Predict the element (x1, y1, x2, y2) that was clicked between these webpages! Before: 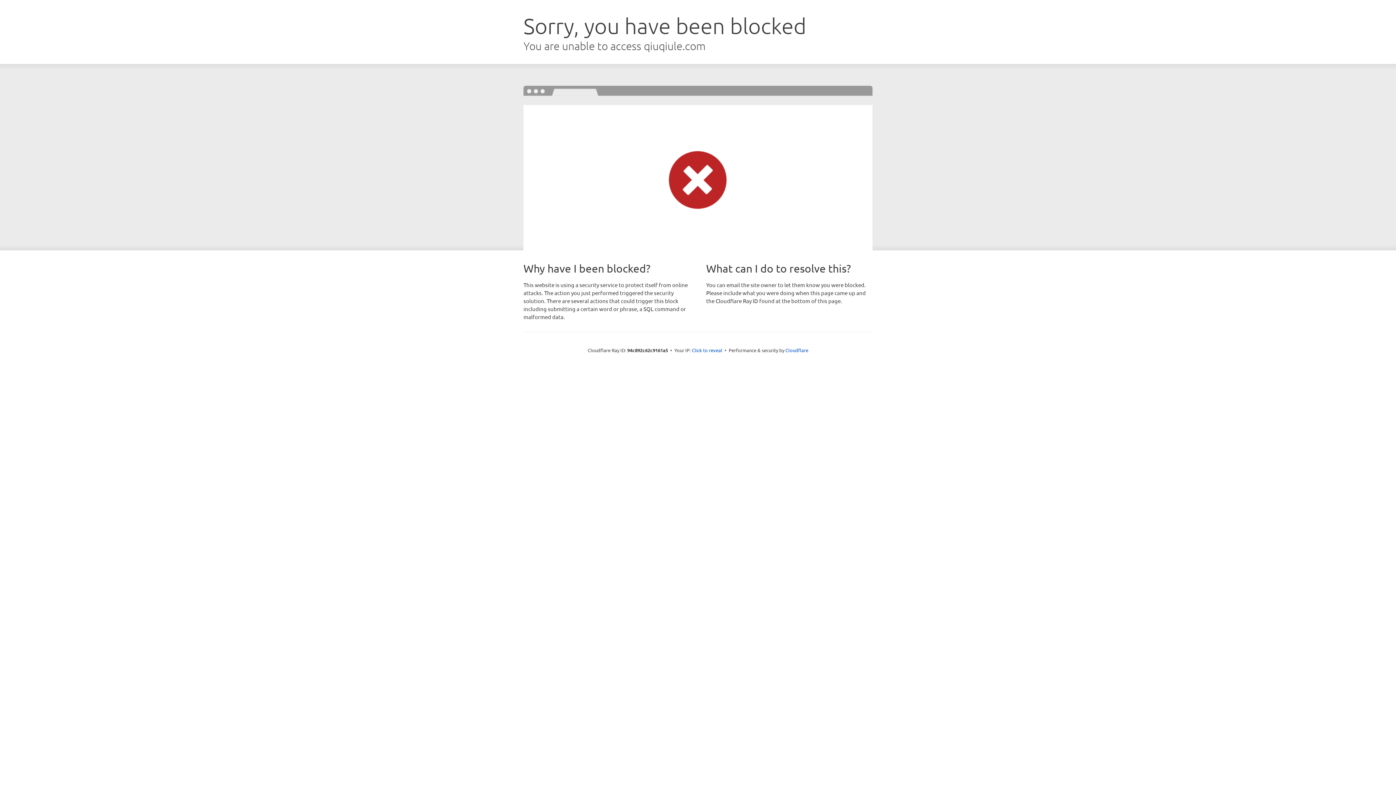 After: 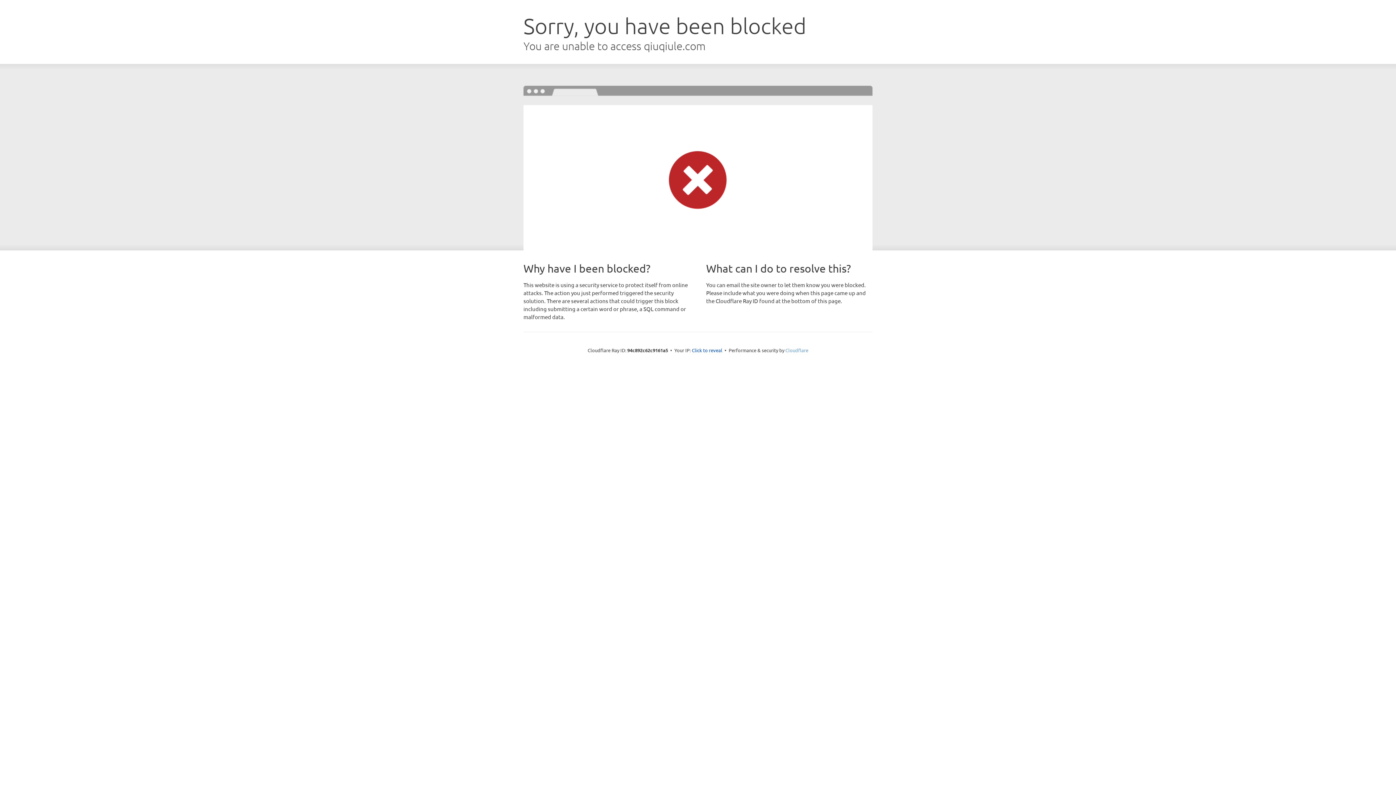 Action: label: Cloudflare bbox: (785, 347, 808, 353)